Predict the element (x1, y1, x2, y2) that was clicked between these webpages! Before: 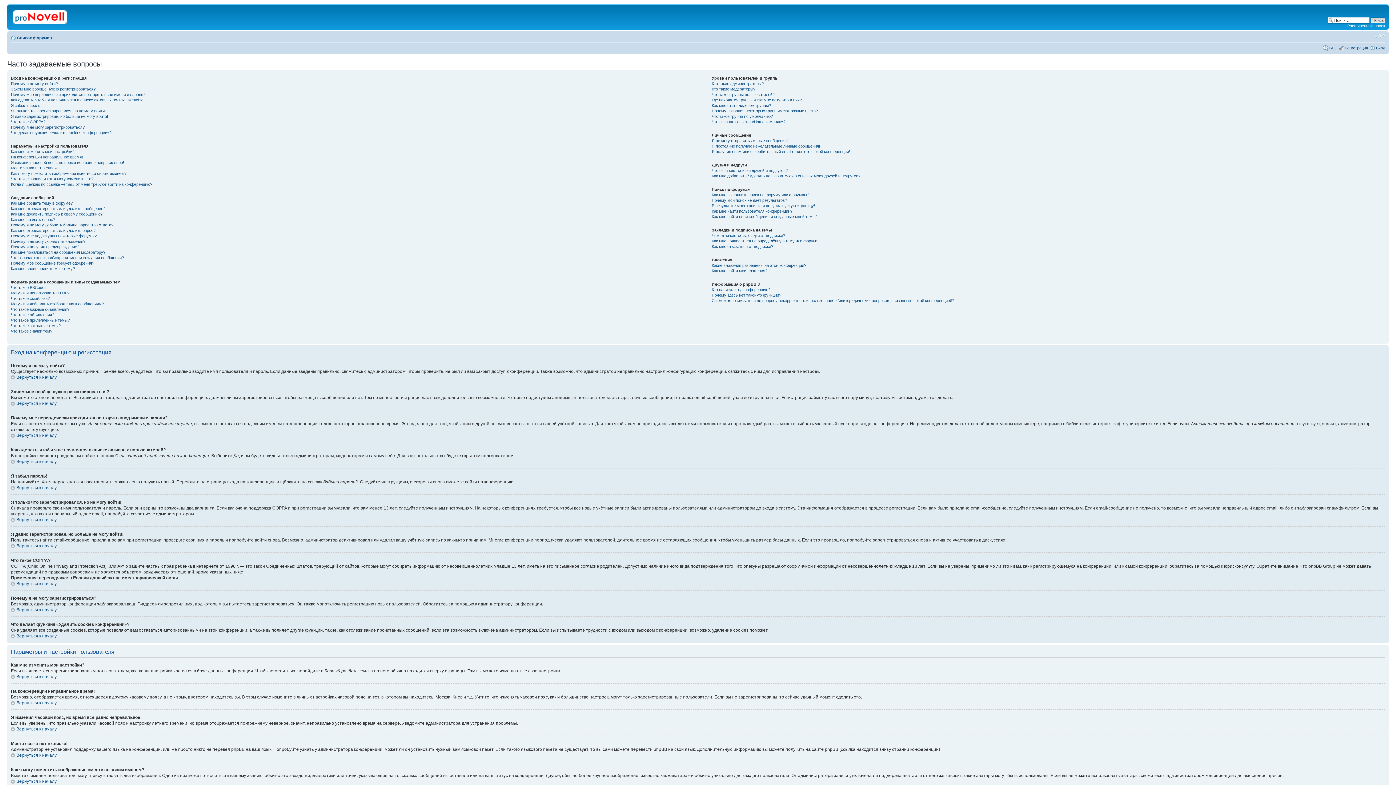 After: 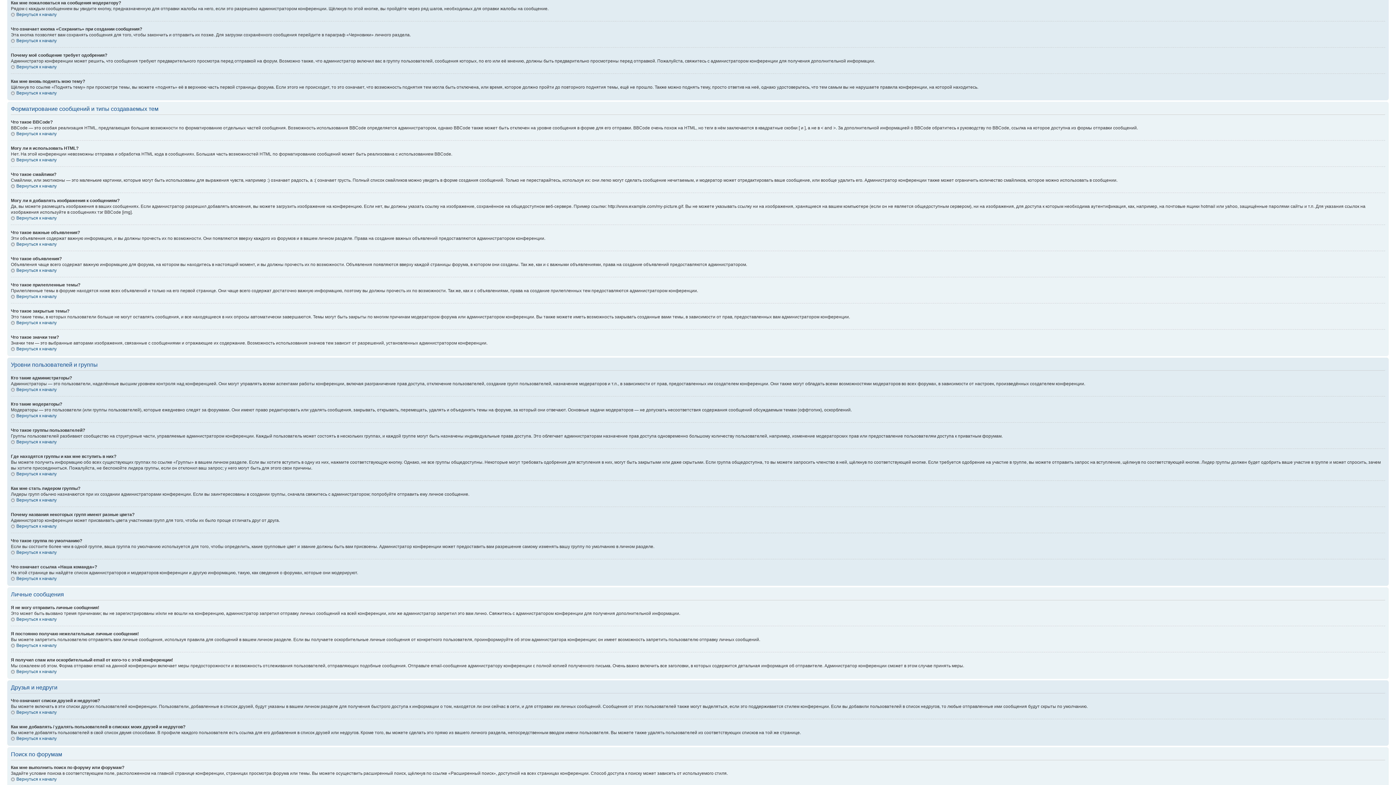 Action: bbox: (10, 250, 105, 254) label: Как мне пожаловаться на сообщения модератору?